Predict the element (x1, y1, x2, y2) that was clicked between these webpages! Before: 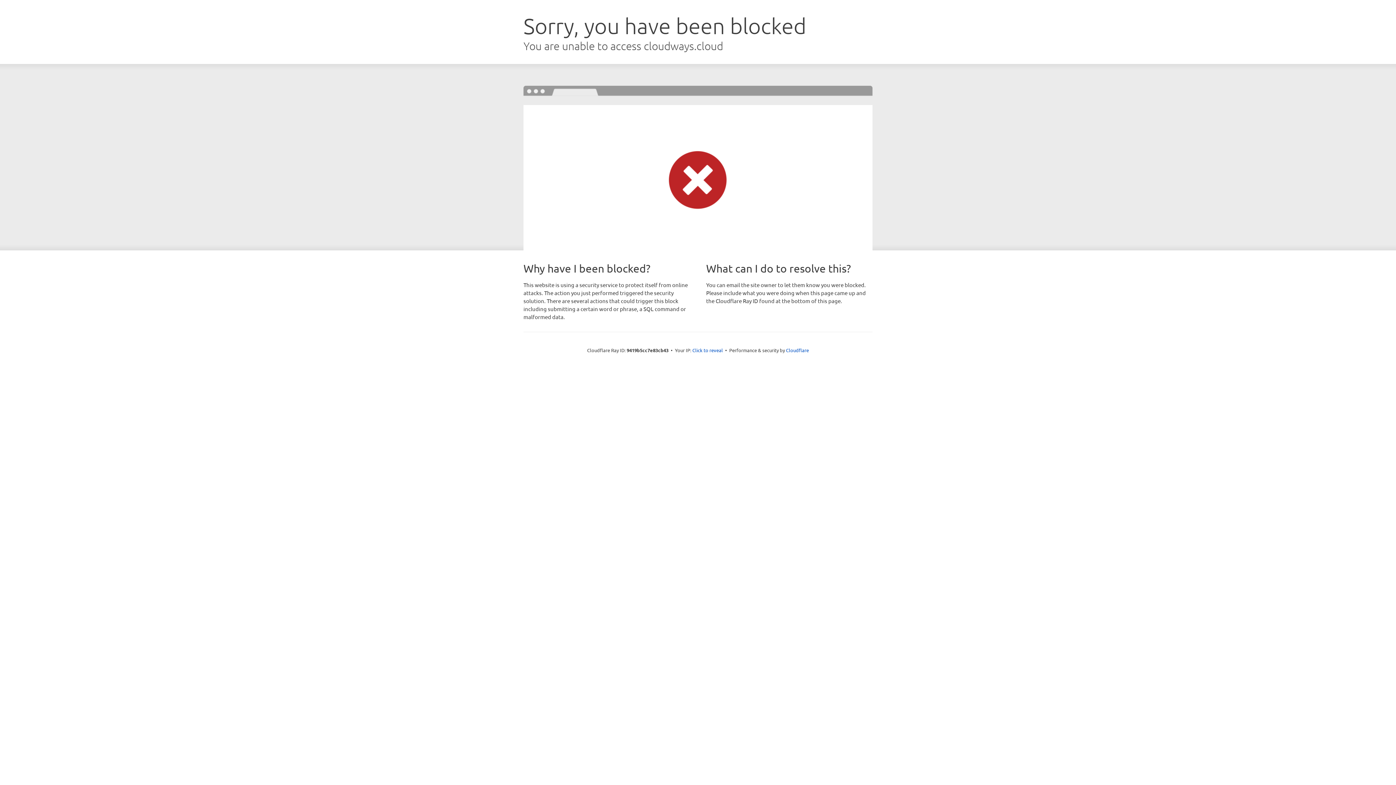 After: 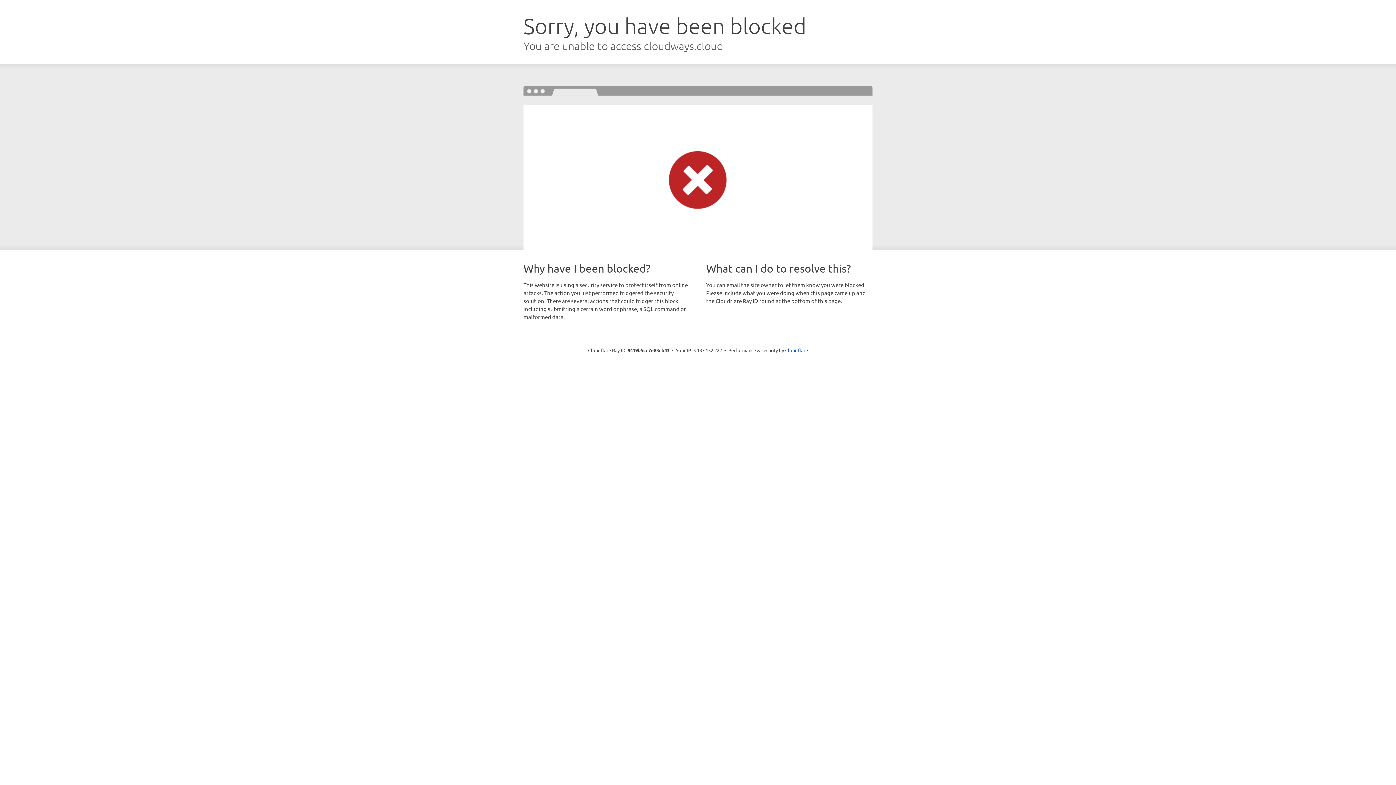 Action: label: Click to reveal bbox: (692, 346, 723, 353)